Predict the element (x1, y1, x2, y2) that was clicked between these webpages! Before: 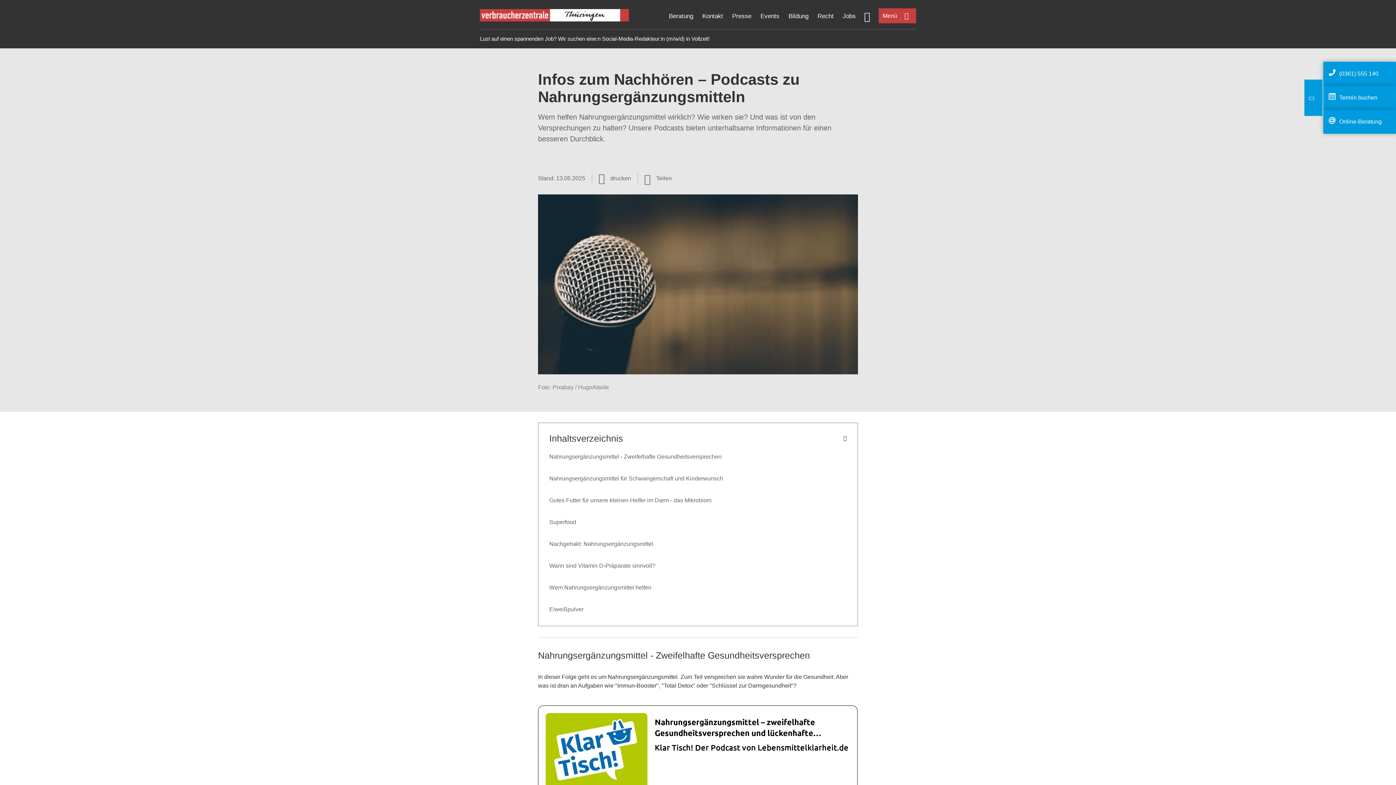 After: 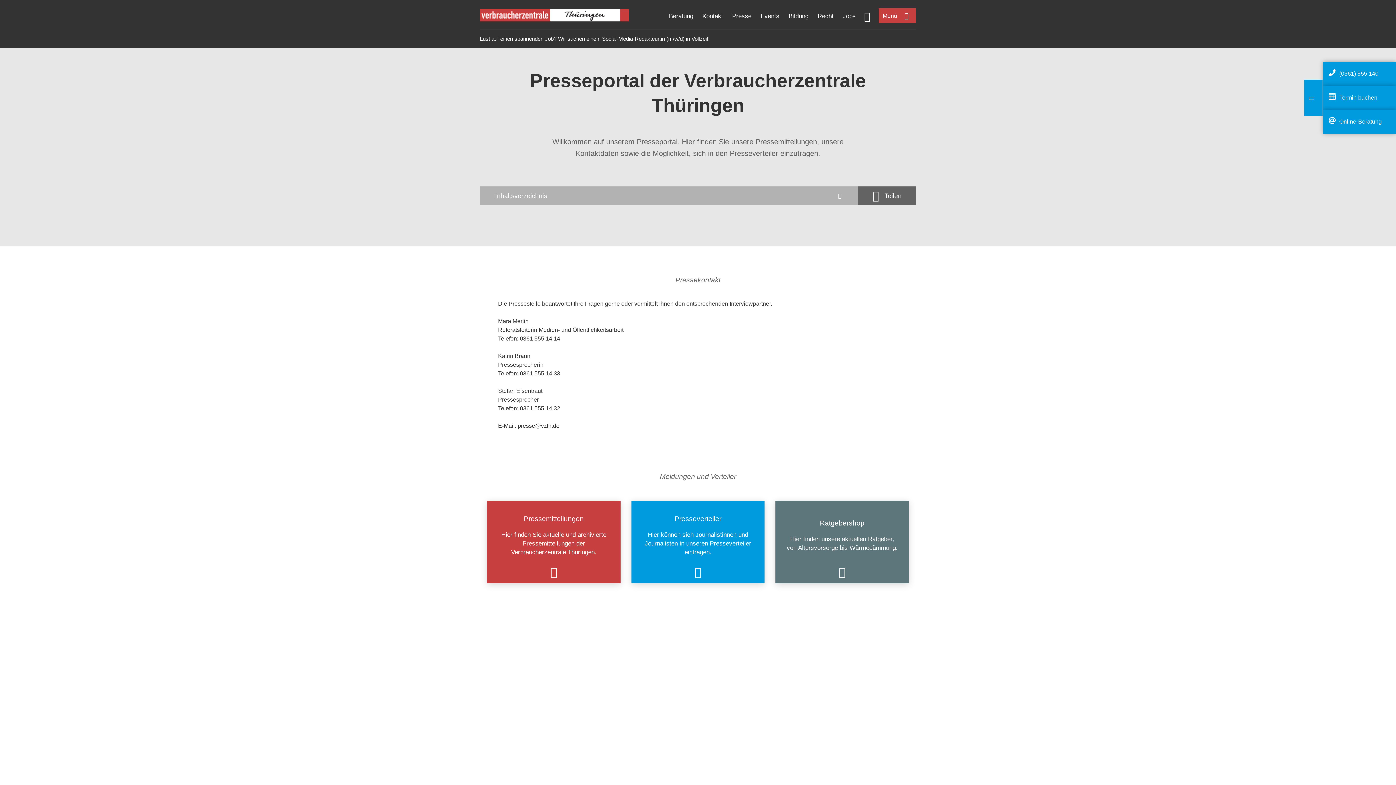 Action: label: Presse bbox: (732, 12, 751, 19)